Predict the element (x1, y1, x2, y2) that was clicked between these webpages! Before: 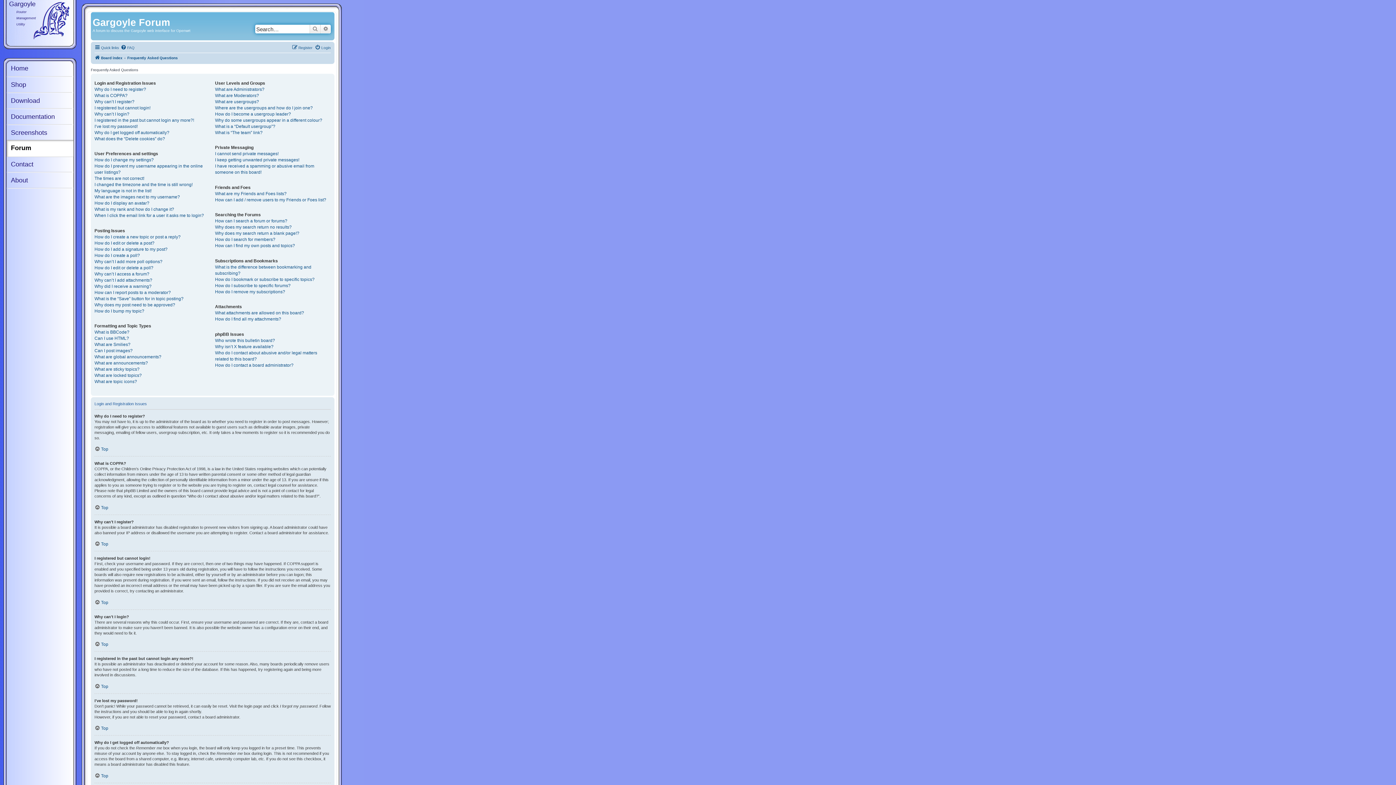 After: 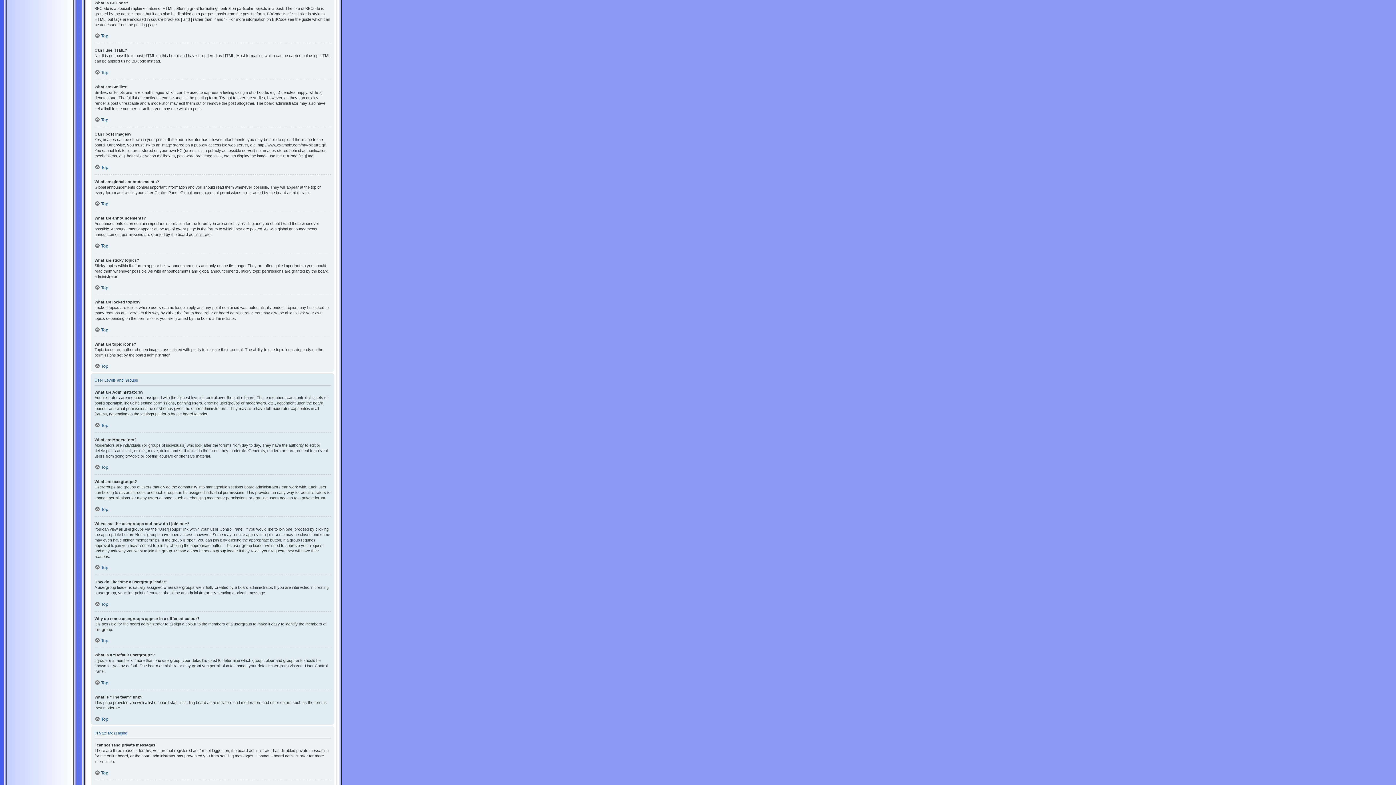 Action: bbox: (94, 329, 129, 335) label: What is BBCode?